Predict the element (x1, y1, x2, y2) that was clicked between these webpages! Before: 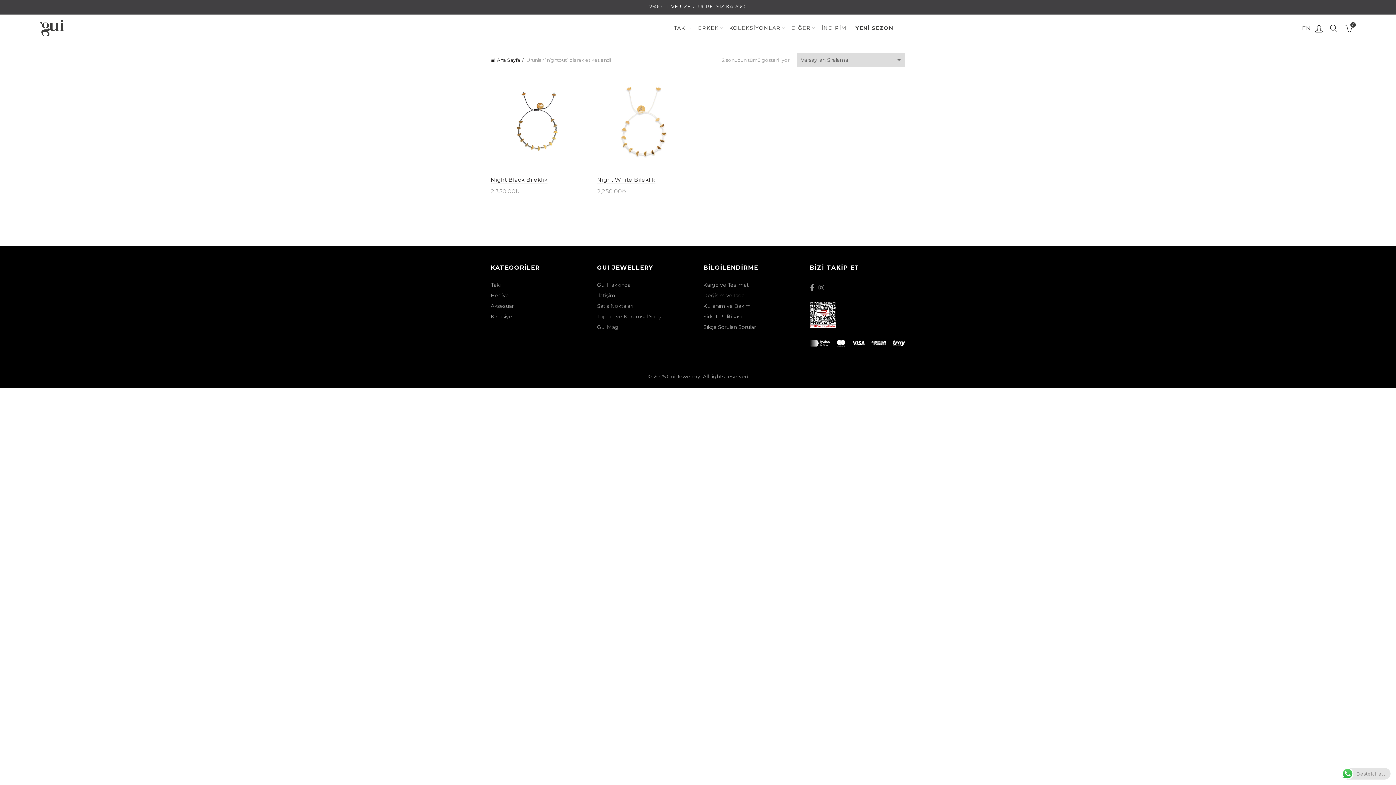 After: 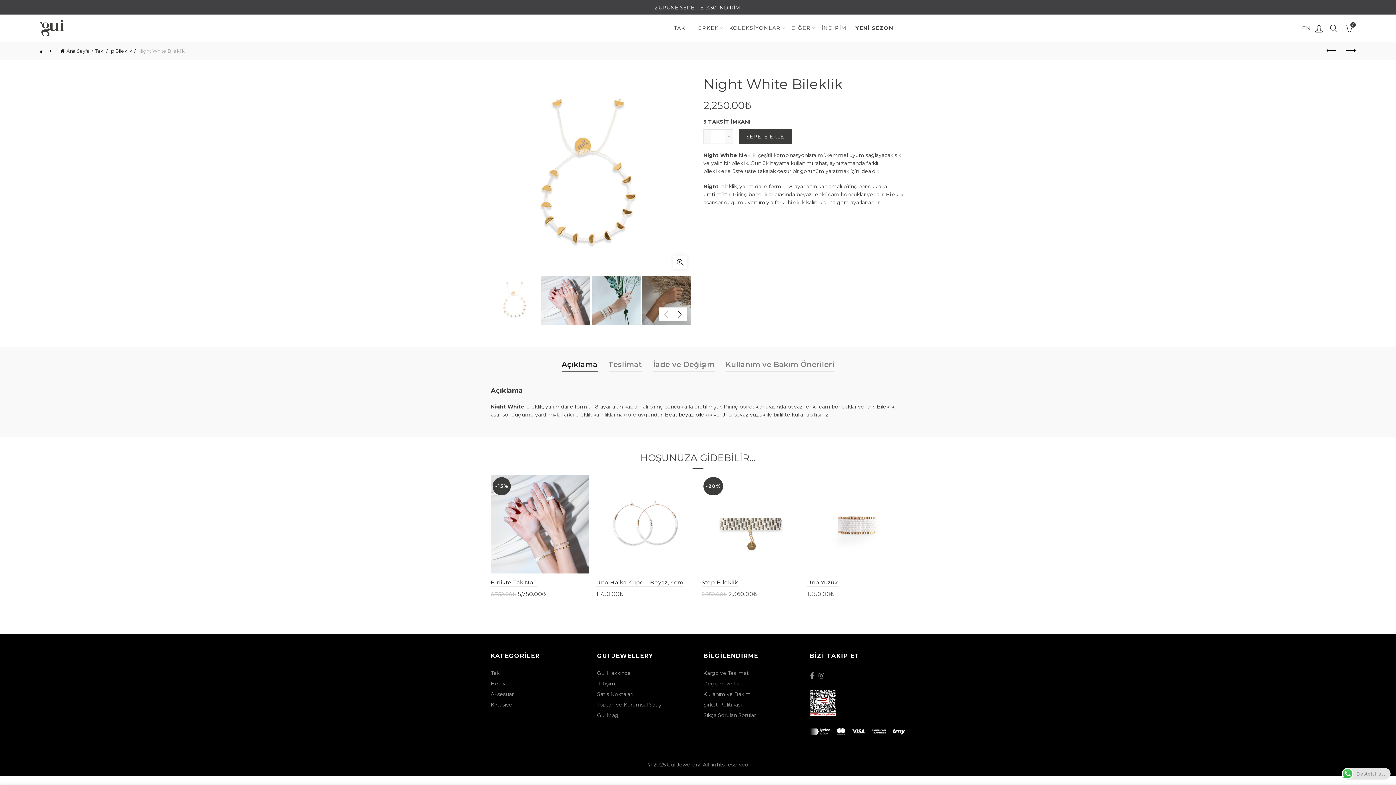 Action: bbox: (597, 176, 655, 183) label: Night White Bileklik